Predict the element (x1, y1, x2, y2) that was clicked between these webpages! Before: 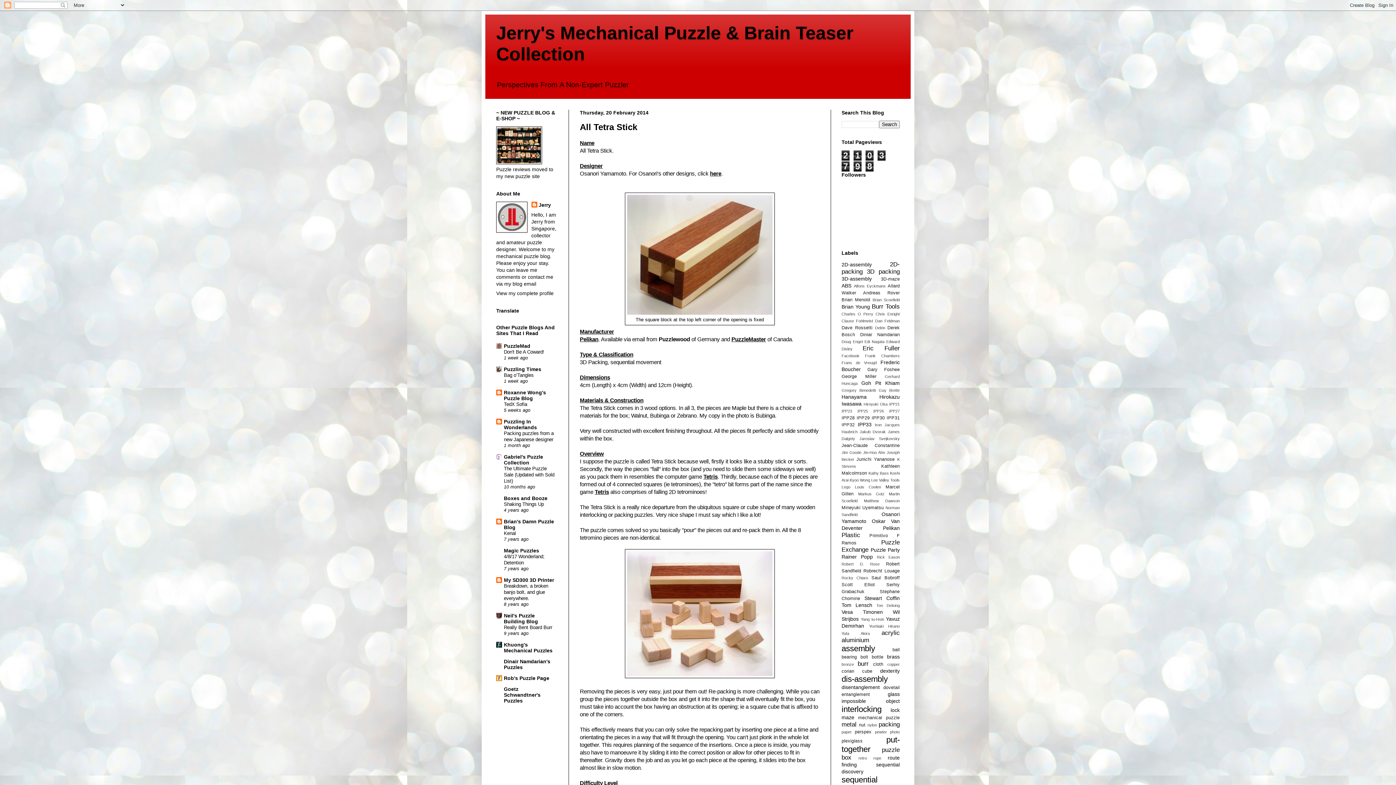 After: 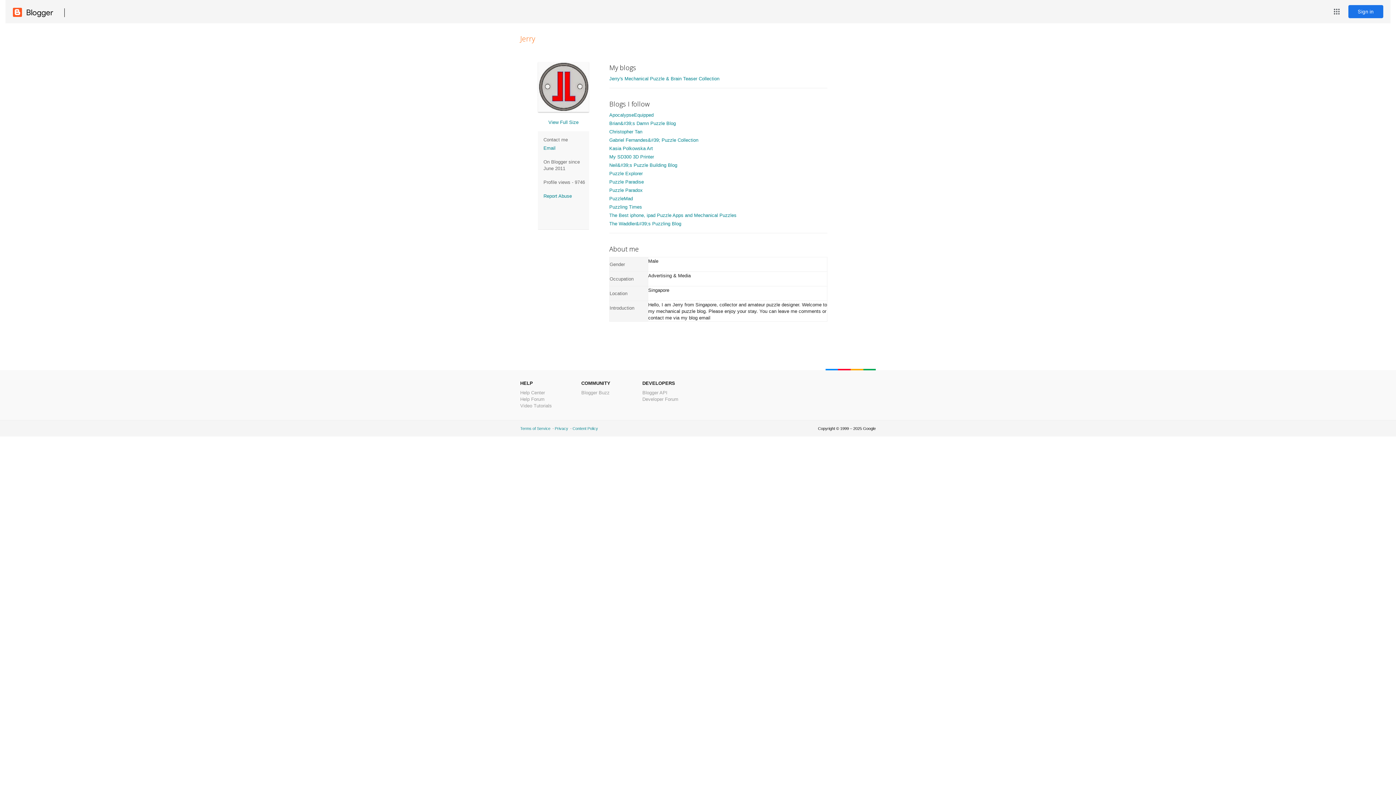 Action: label: View my complete profile bbox: (496, 290, 553, 296)